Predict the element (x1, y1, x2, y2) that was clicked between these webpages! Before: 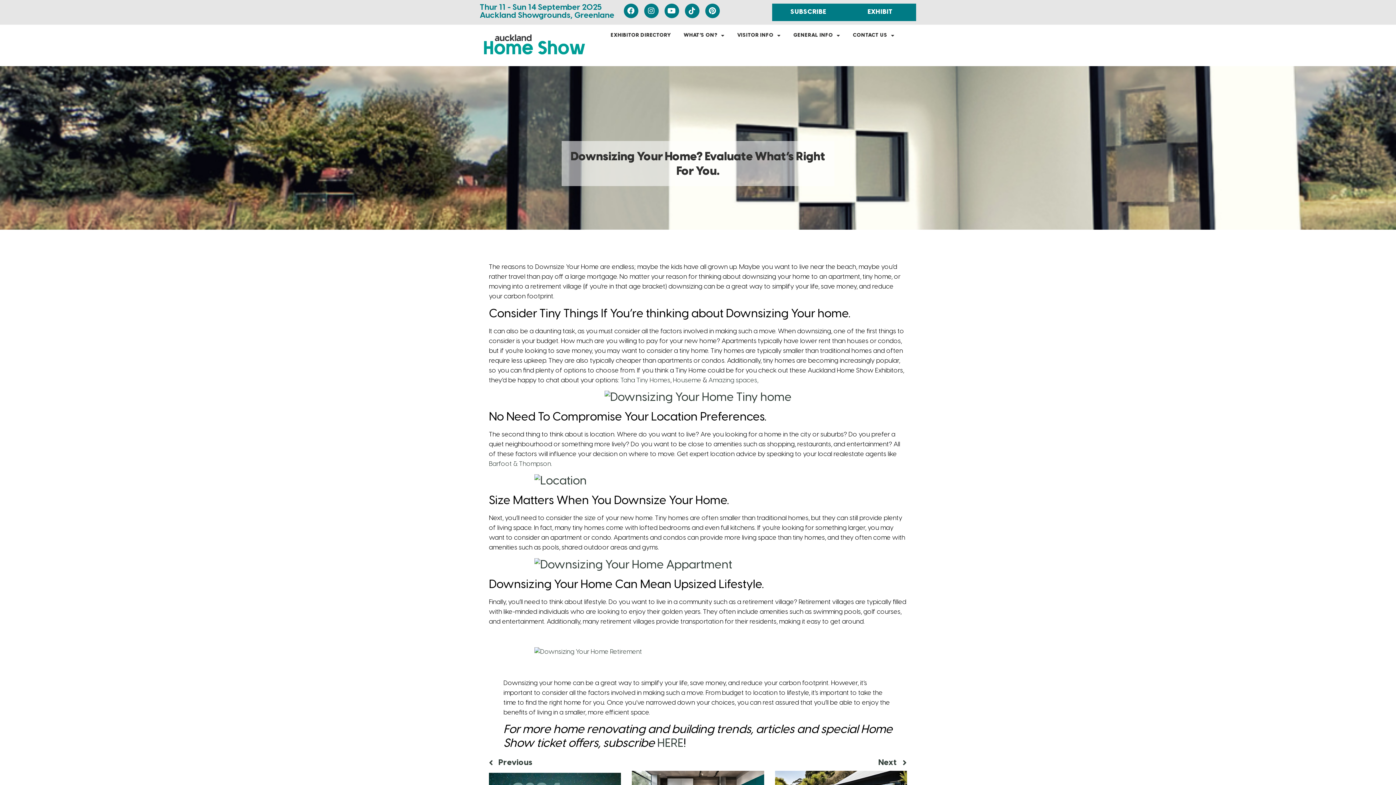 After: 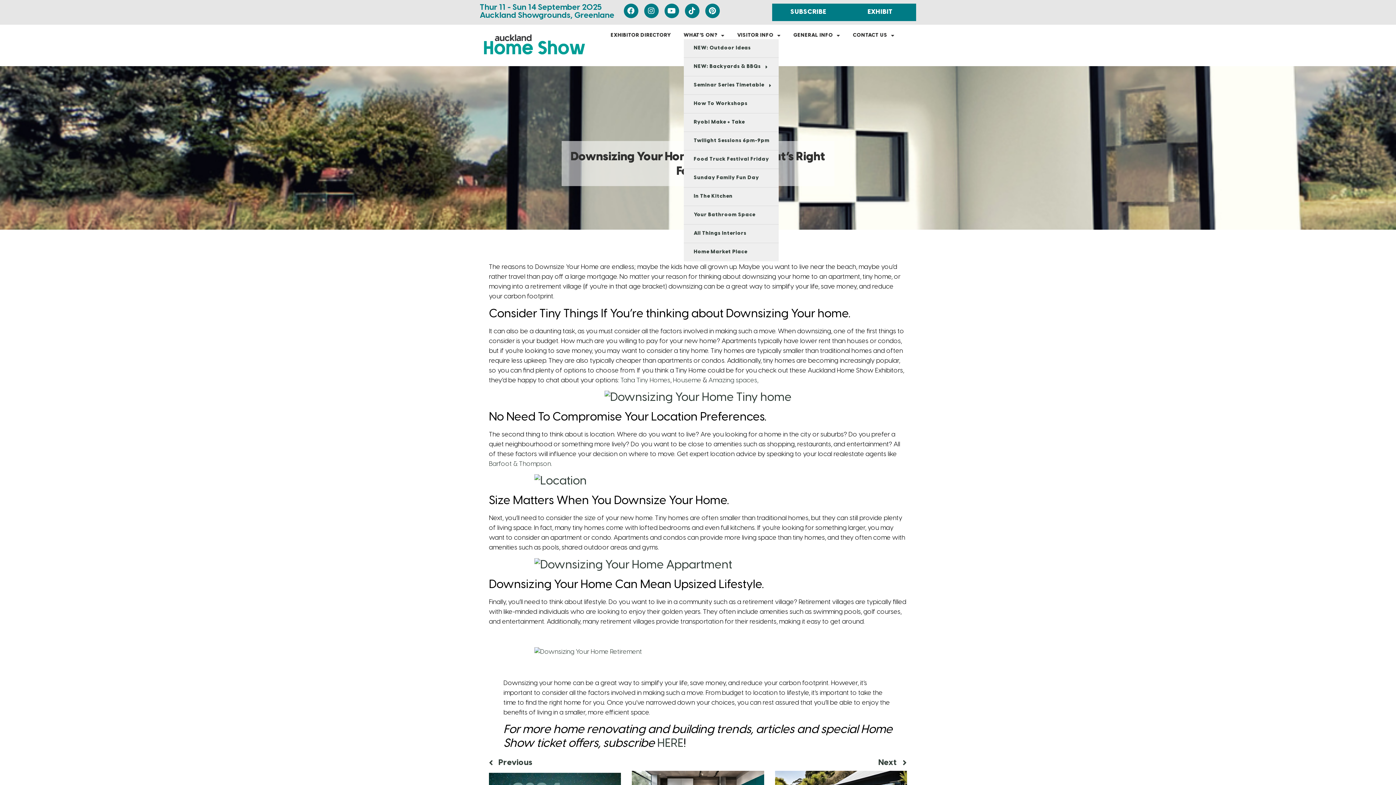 Action: bbox: (683, 32, 724, 39) label: WHAT’S ON?